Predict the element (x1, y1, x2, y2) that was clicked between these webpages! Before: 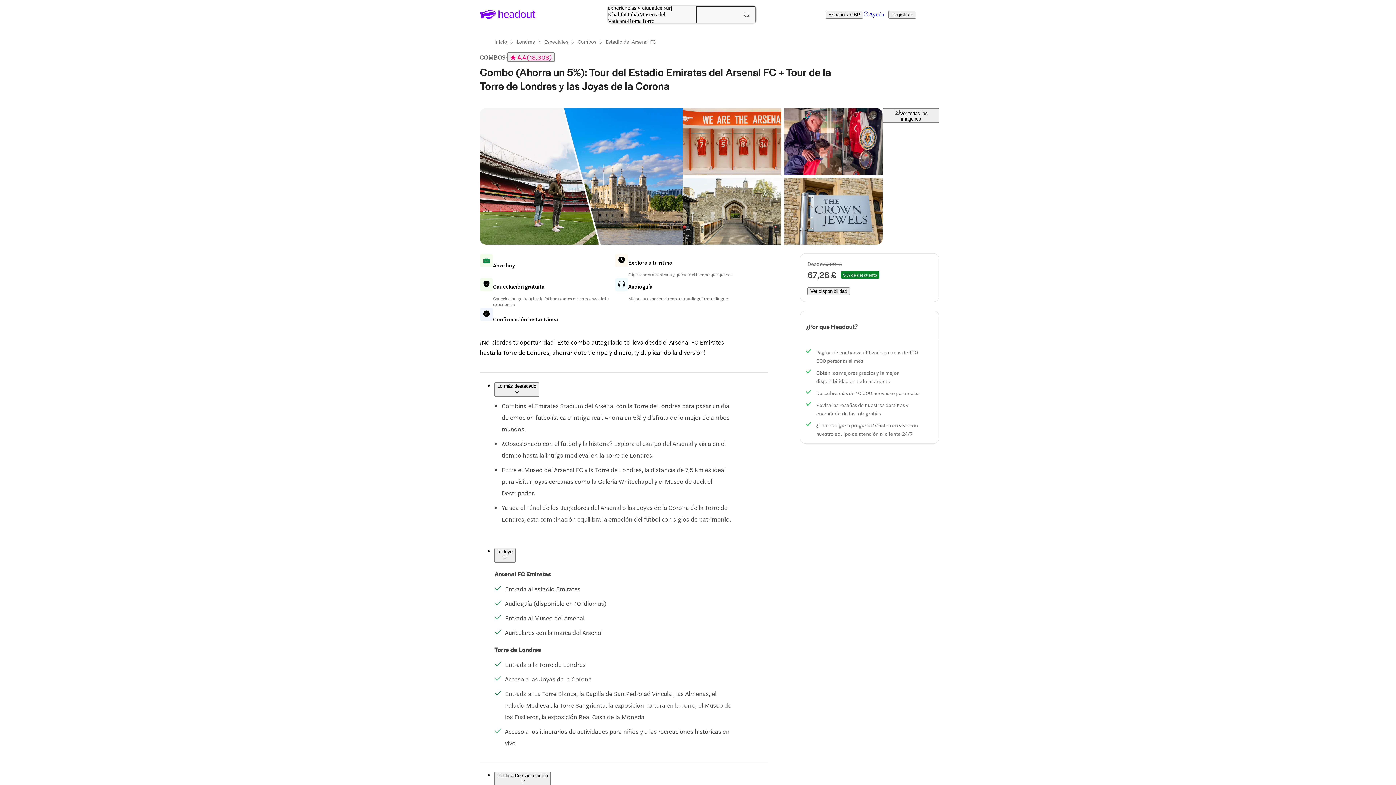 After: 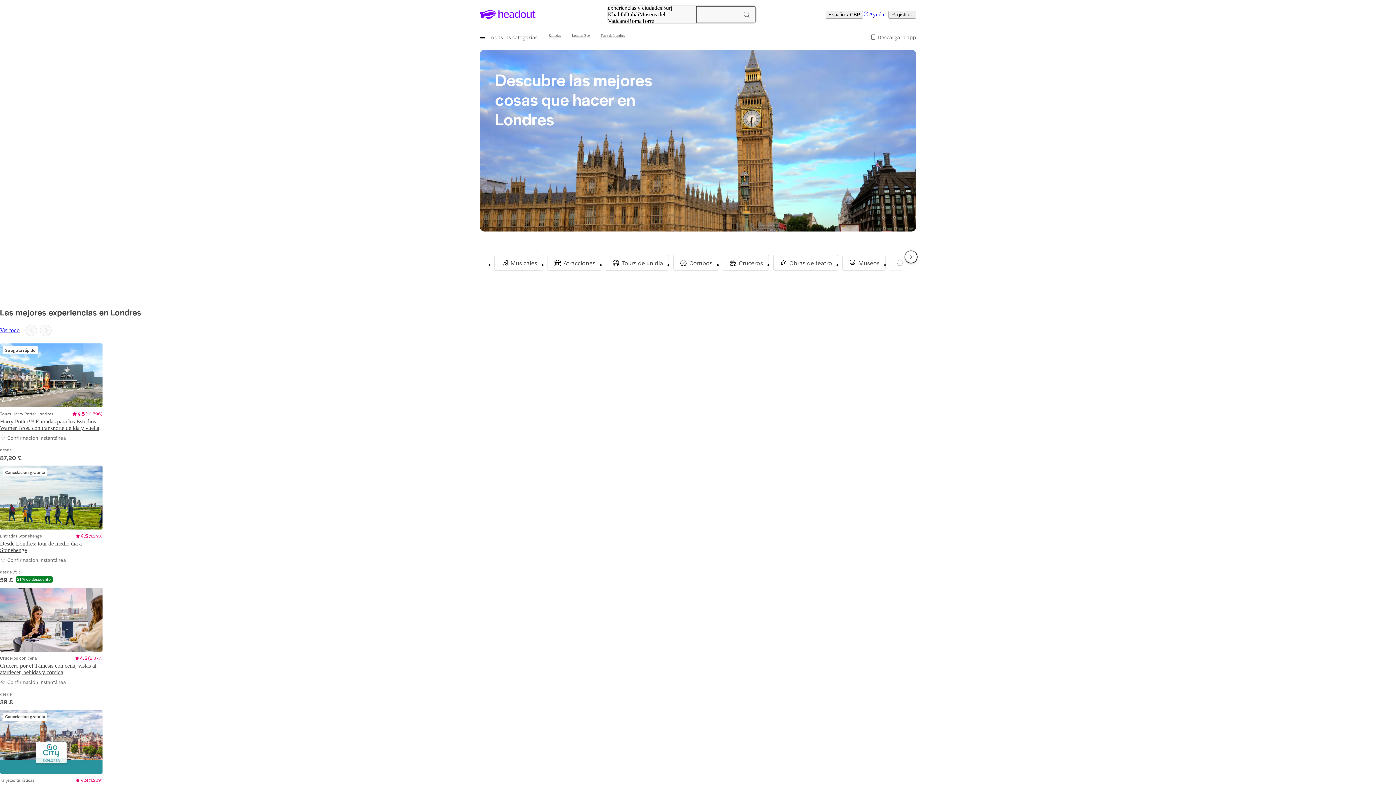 Action: bbox: (516, 38, 534, 44) label: Londres